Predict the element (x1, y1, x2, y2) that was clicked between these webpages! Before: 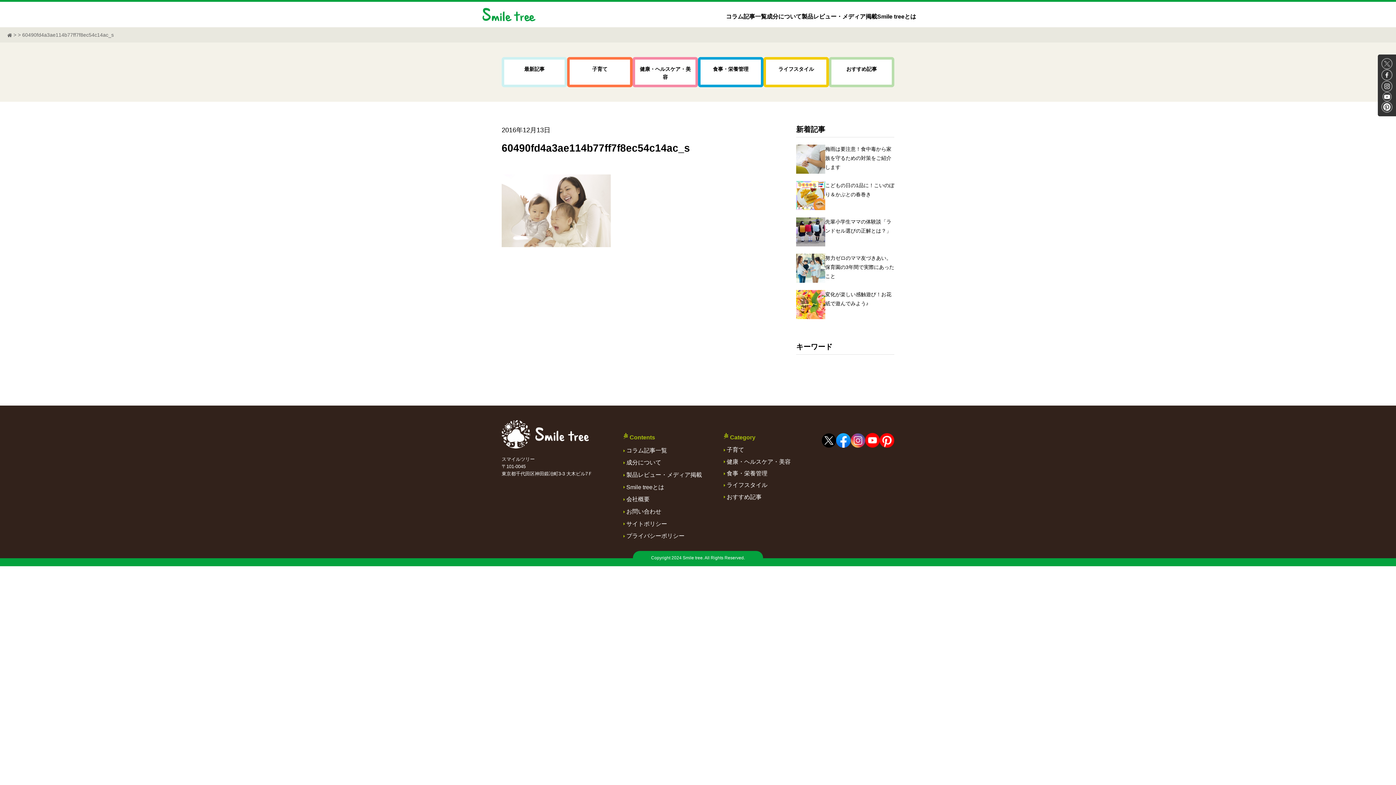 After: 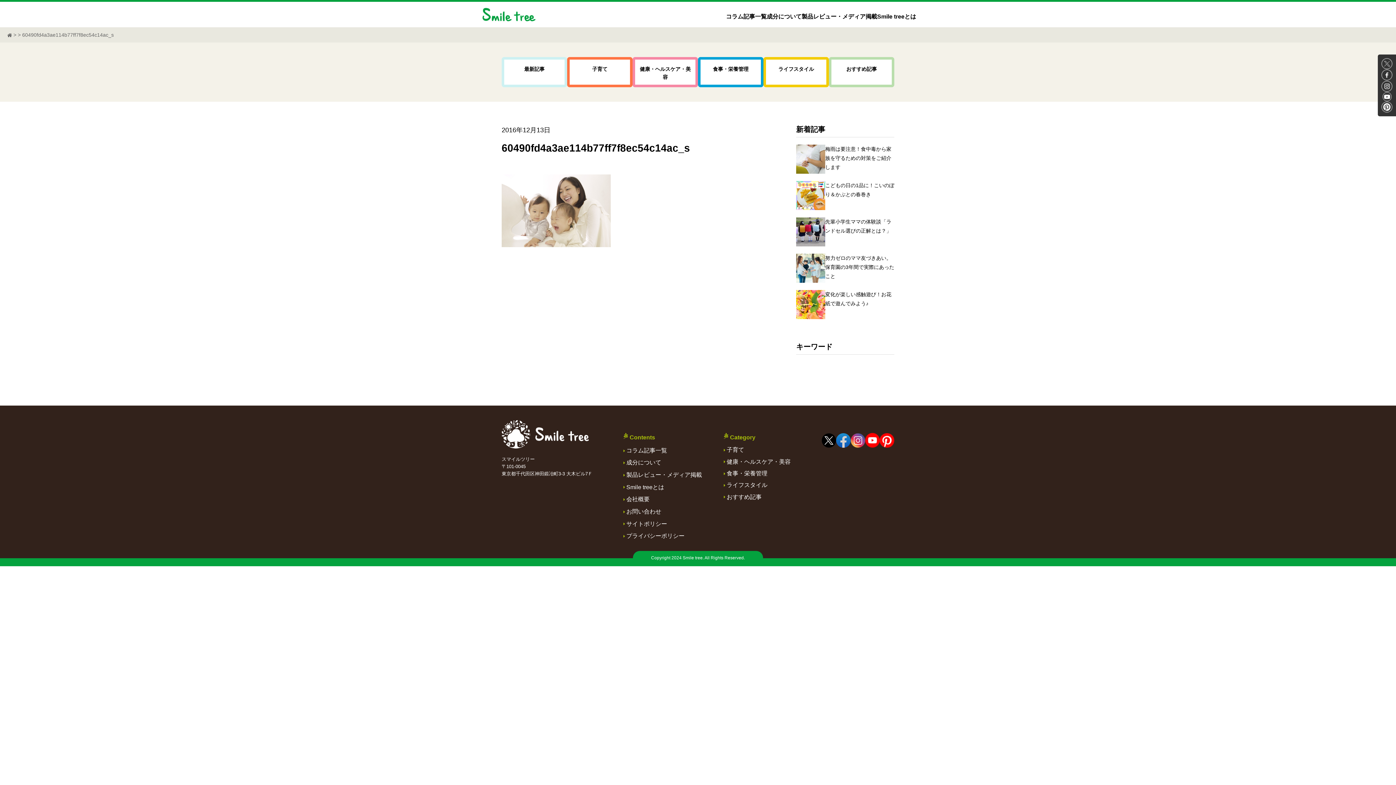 Action: bbox: (836, 434, 850, 440)